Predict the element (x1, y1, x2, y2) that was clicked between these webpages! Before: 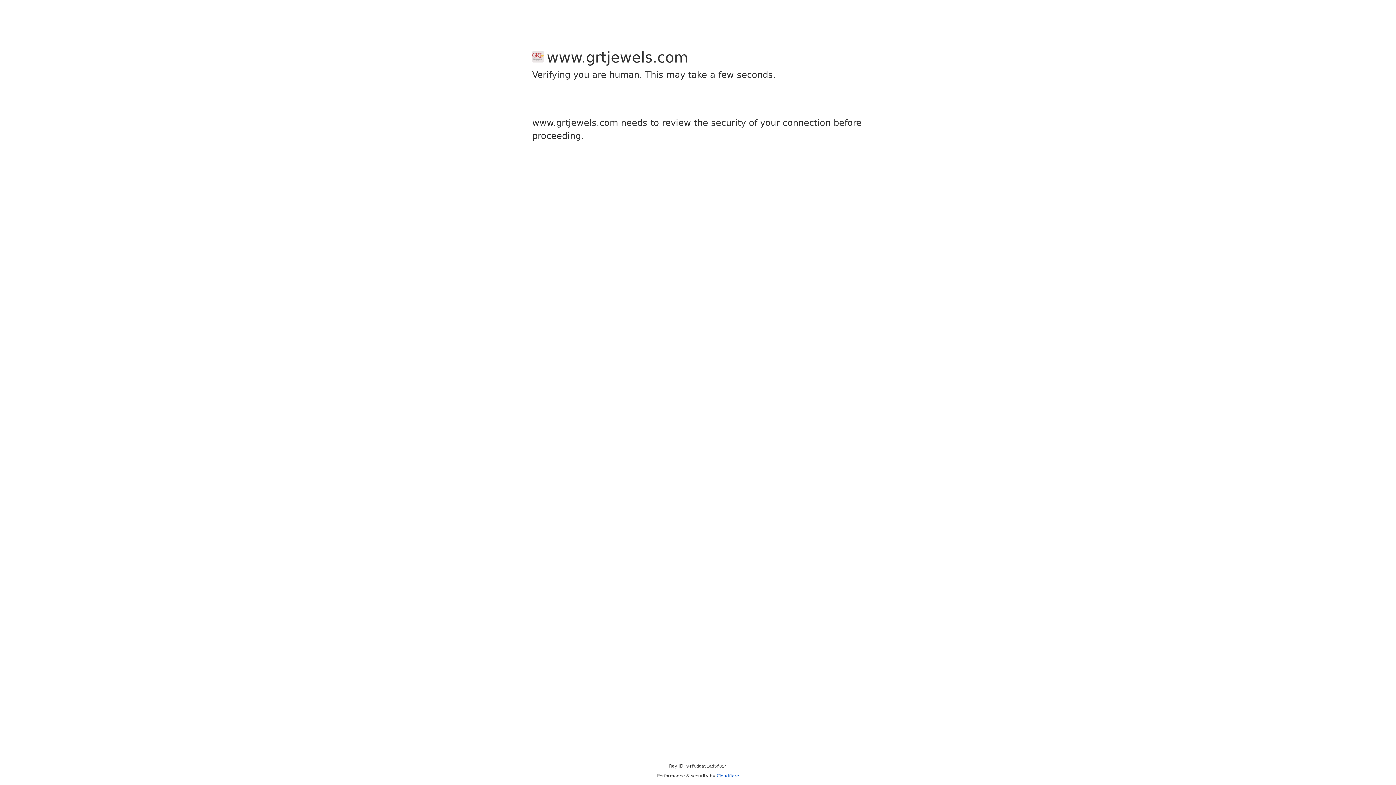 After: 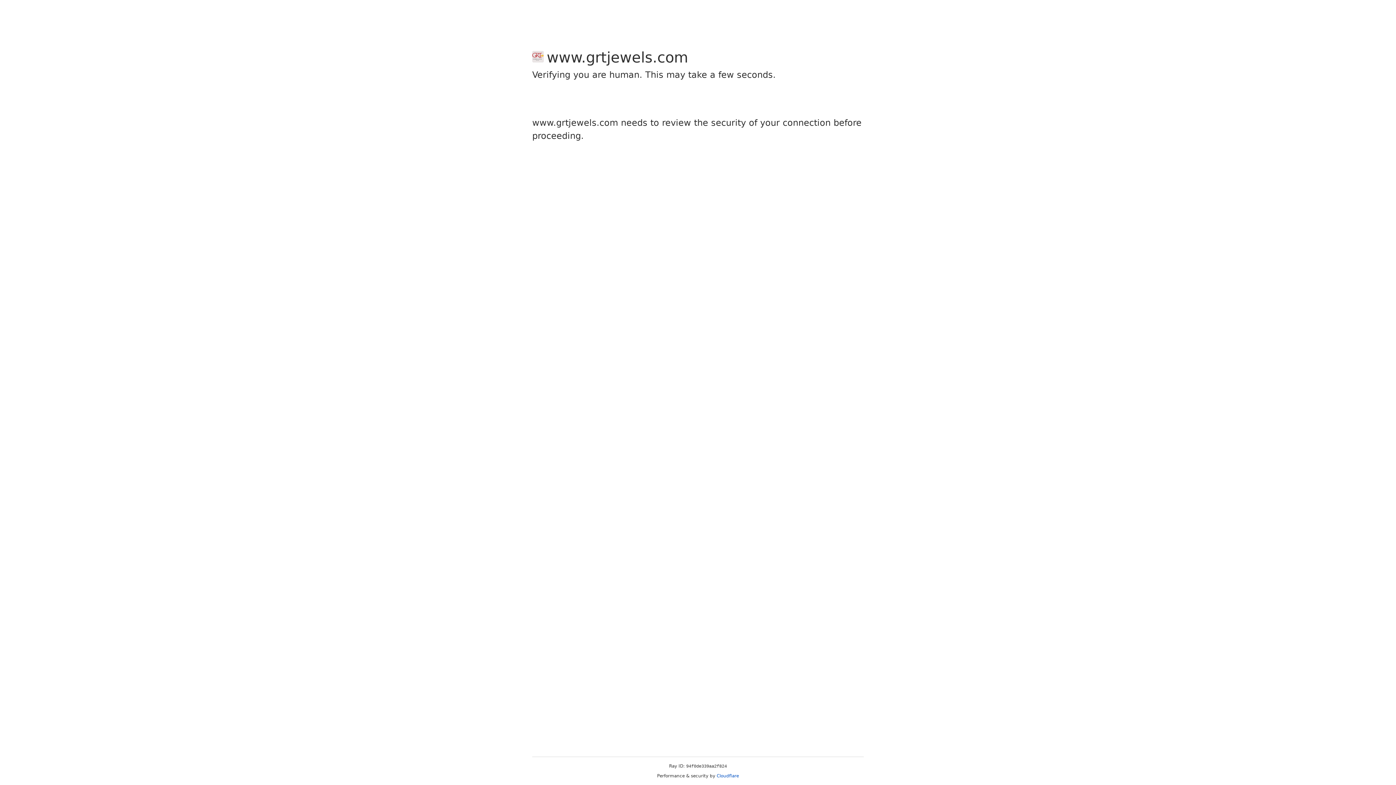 Action: bbox: (716, 773, 739, 778) label: Cloudflare